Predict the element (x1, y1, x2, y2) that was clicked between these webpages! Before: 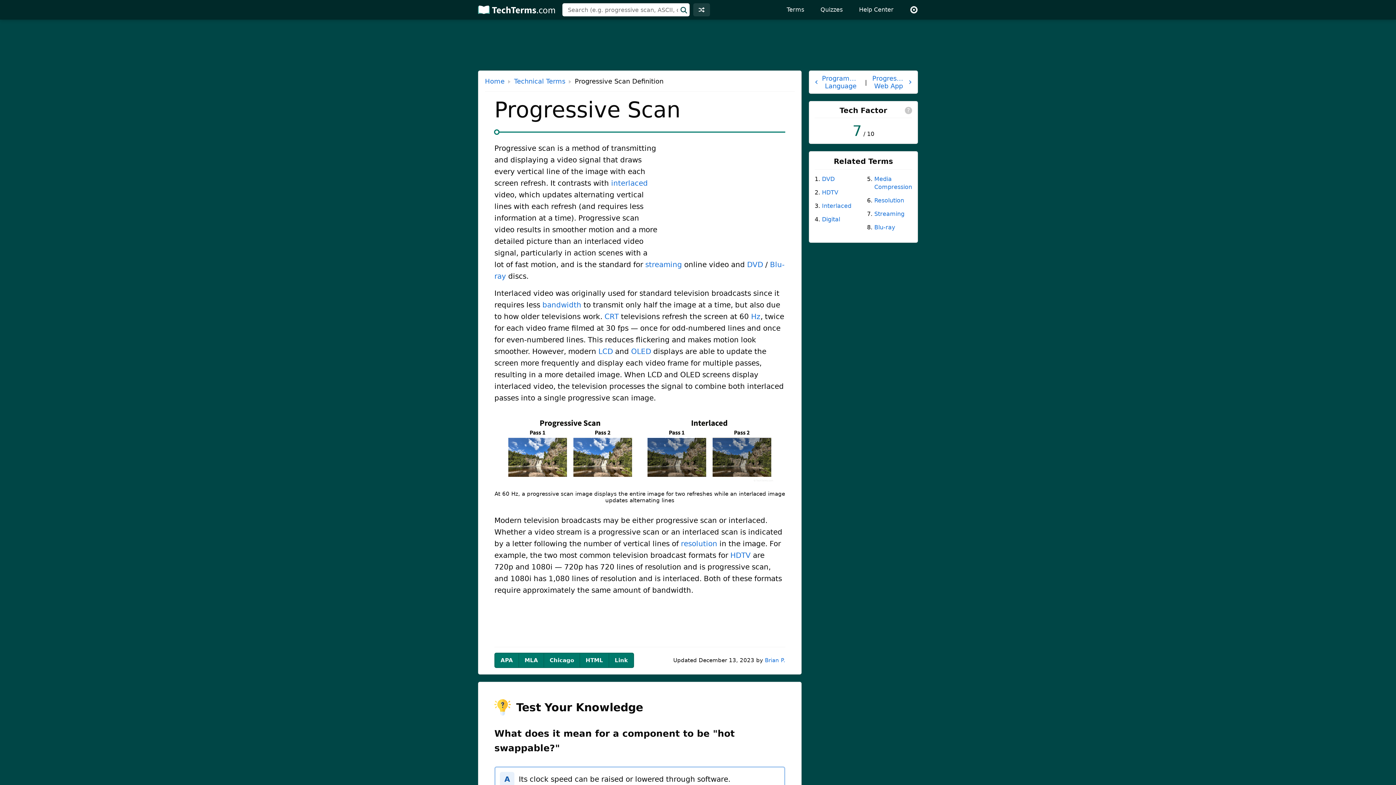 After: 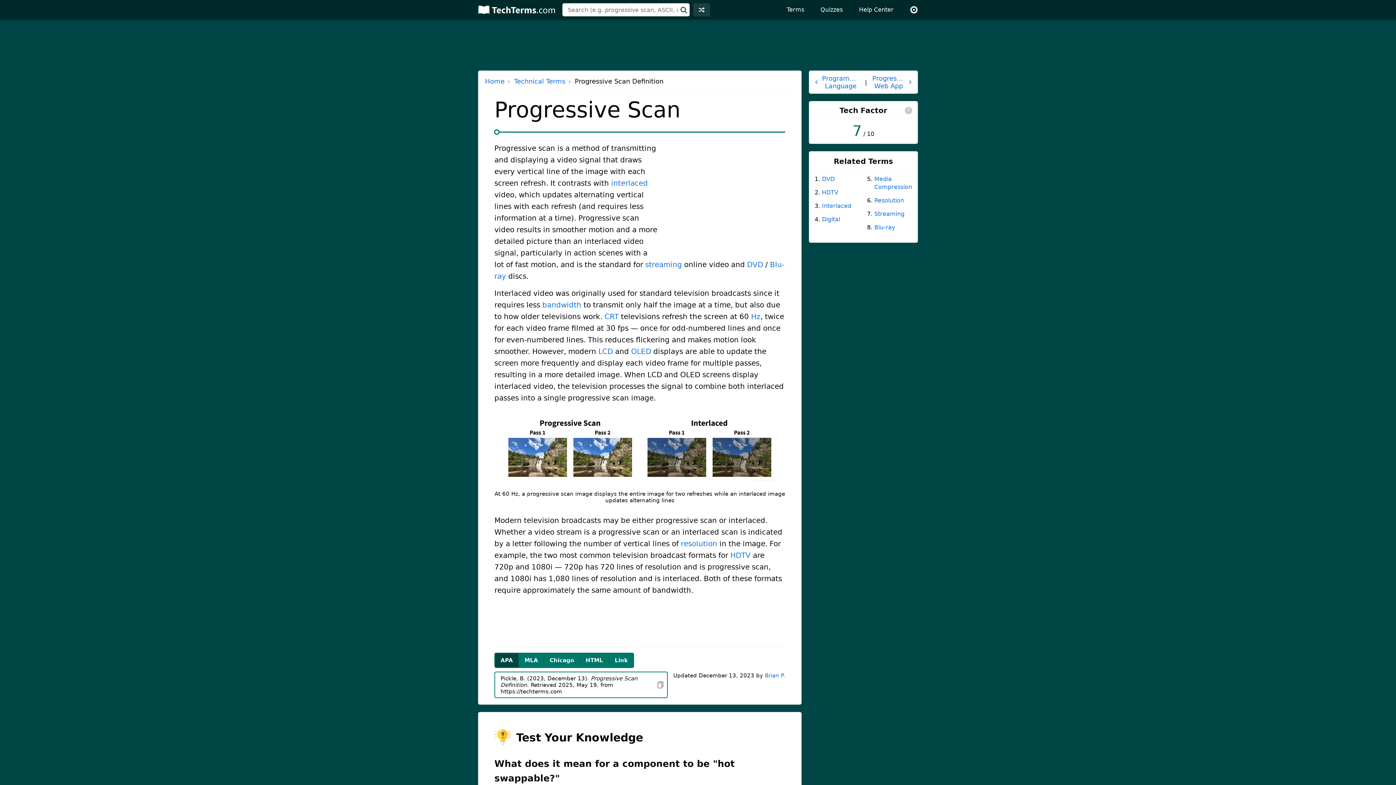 Action: label: APA bbox: (495, 653, 518, 667)